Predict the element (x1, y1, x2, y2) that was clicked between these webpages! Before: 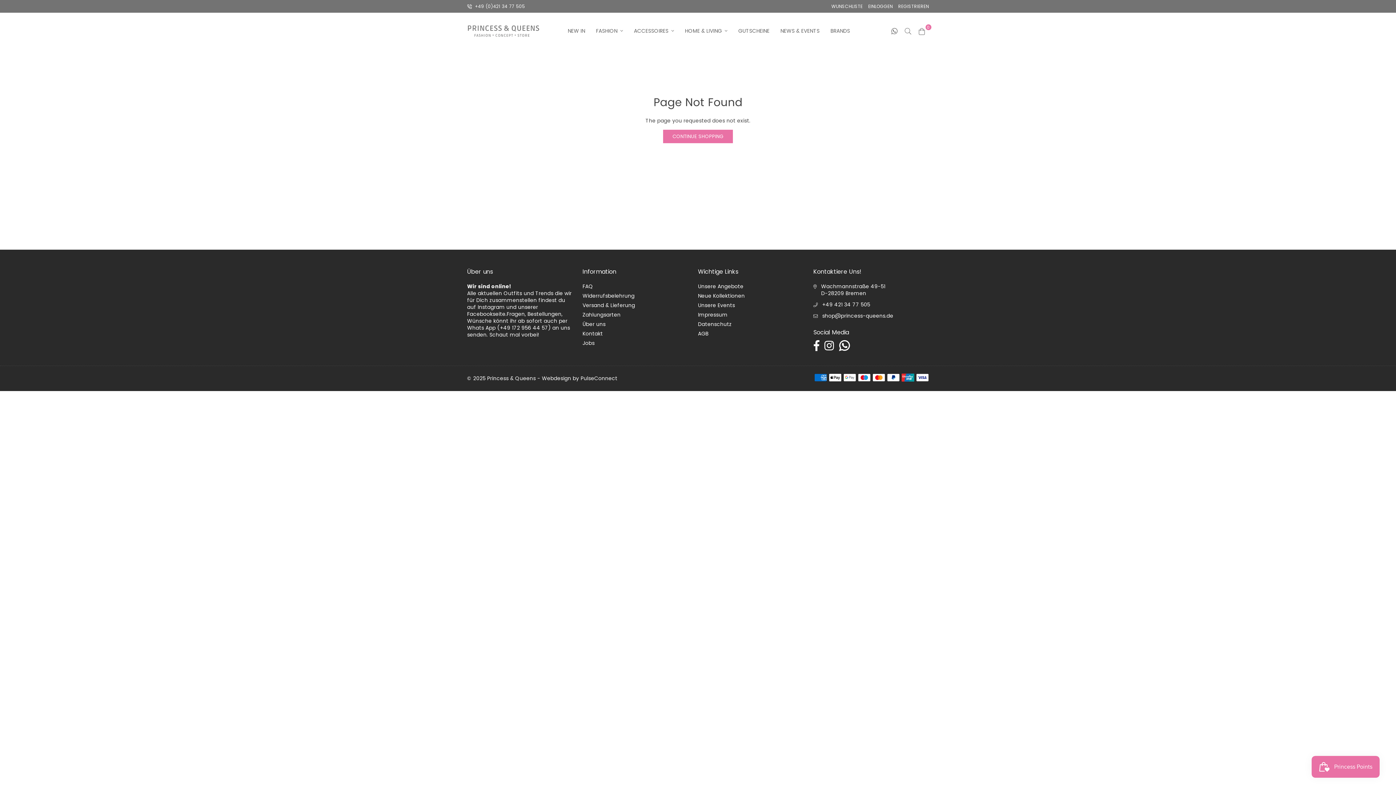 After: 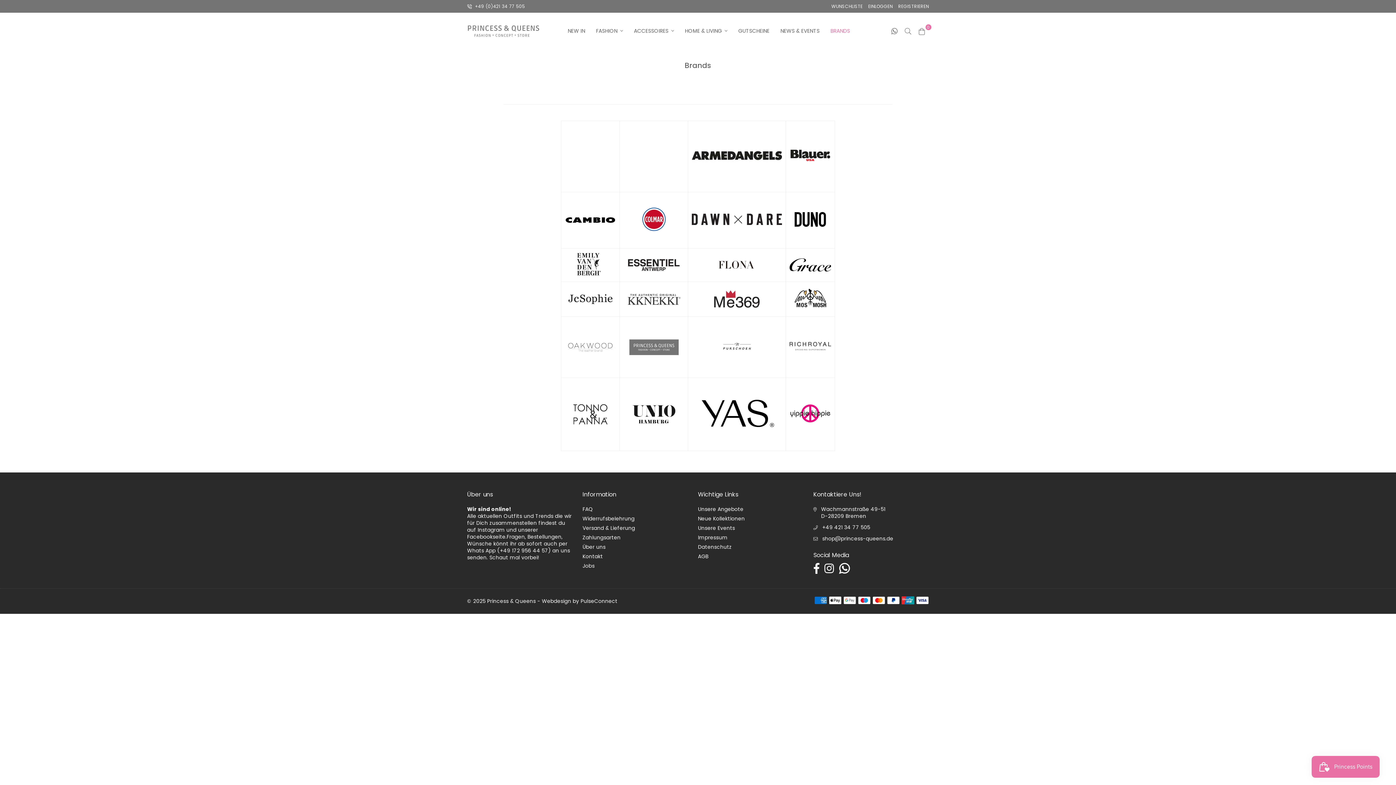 Action: label: BRANDS bbox: (825, 23, 855, 38)